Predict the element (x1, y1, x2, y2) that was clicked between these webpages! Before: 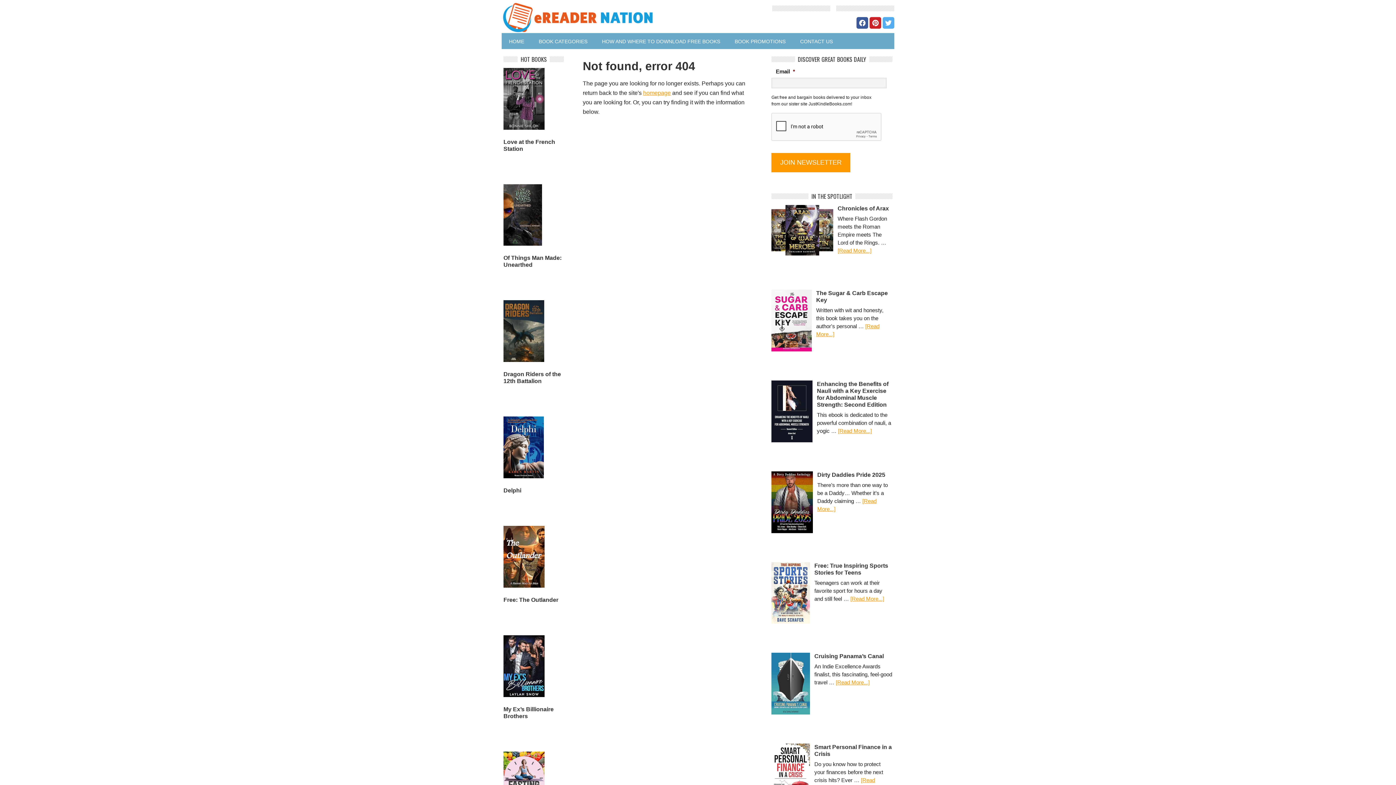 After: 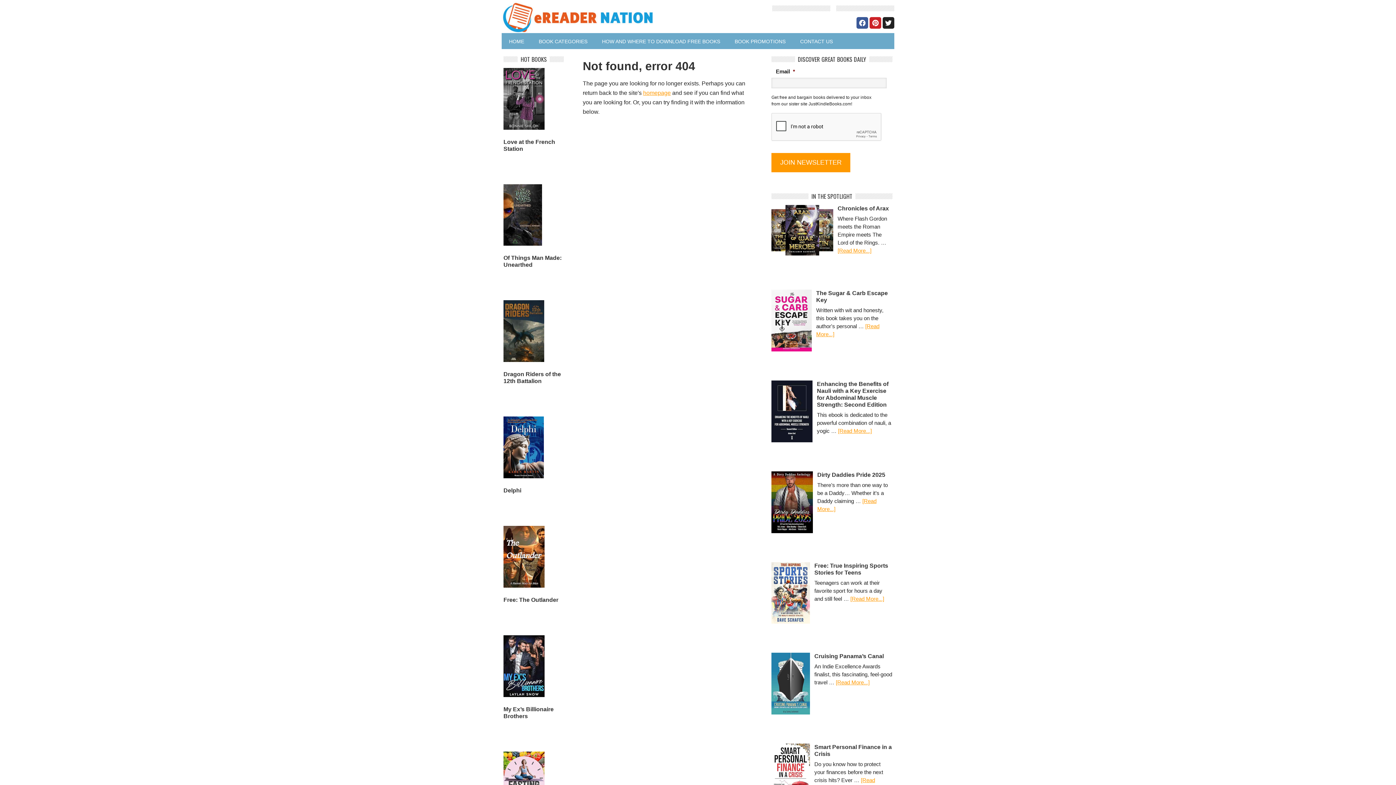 Action: bbox: (882, 17, 894, 28)